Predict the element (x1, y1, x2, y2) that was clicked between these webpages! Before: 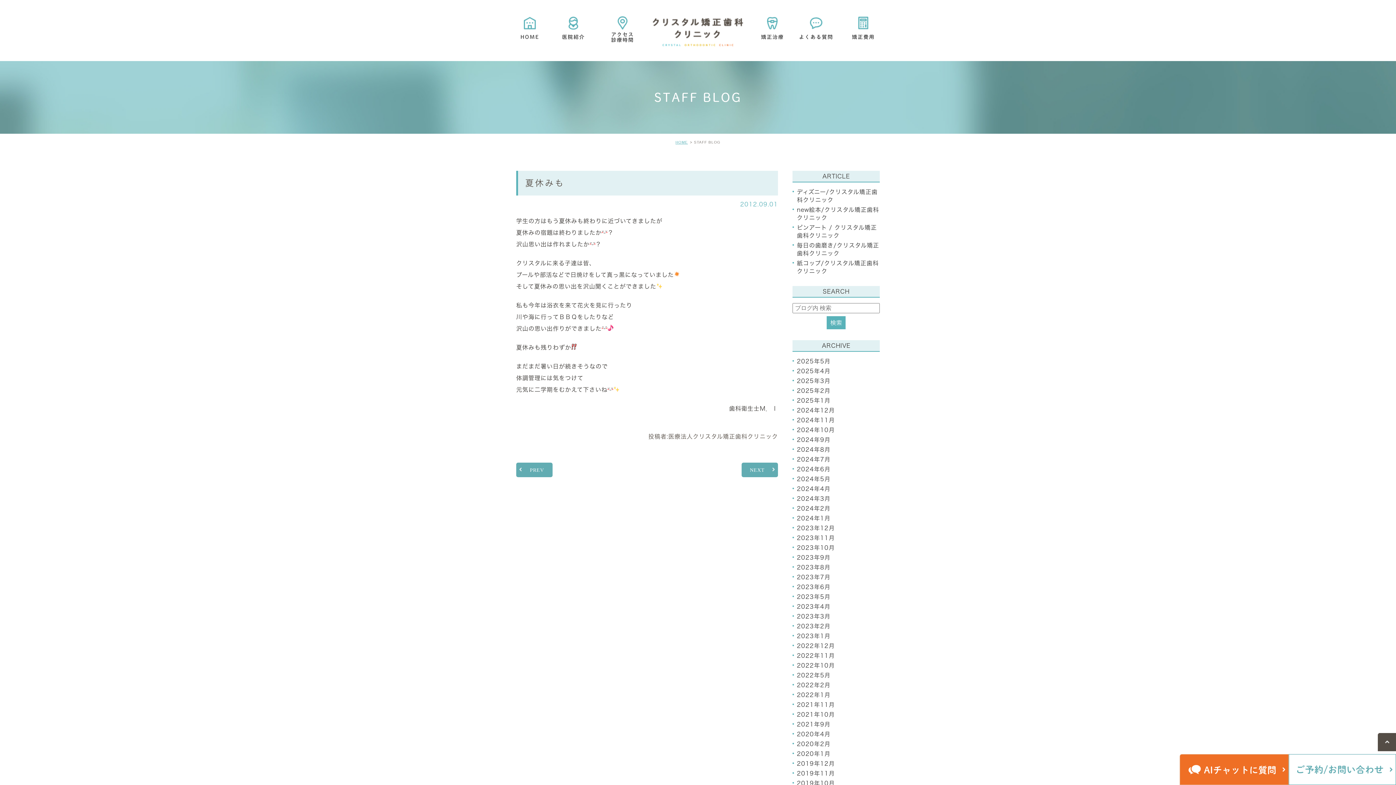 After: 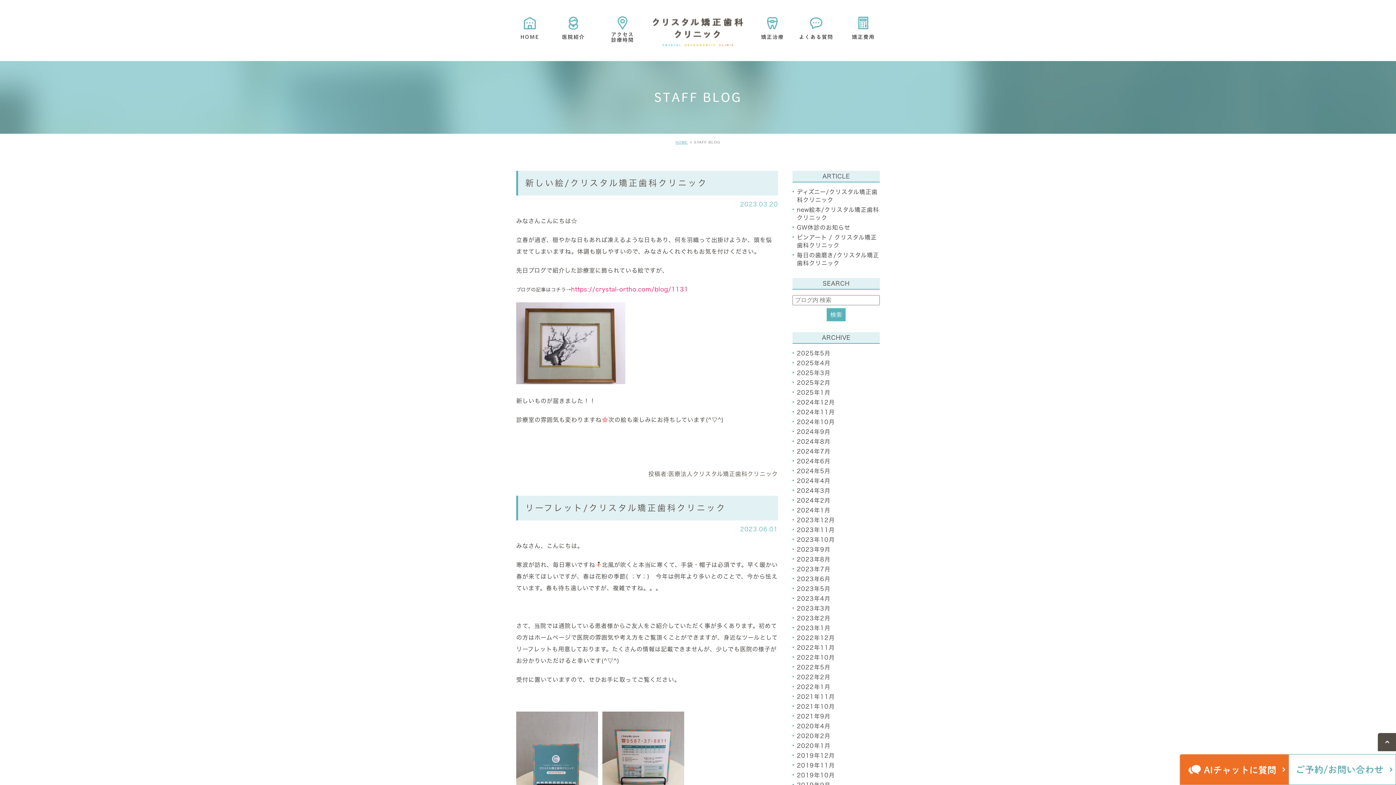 Action: bbox: (797, 622, 830, 630) label: 2023年2月